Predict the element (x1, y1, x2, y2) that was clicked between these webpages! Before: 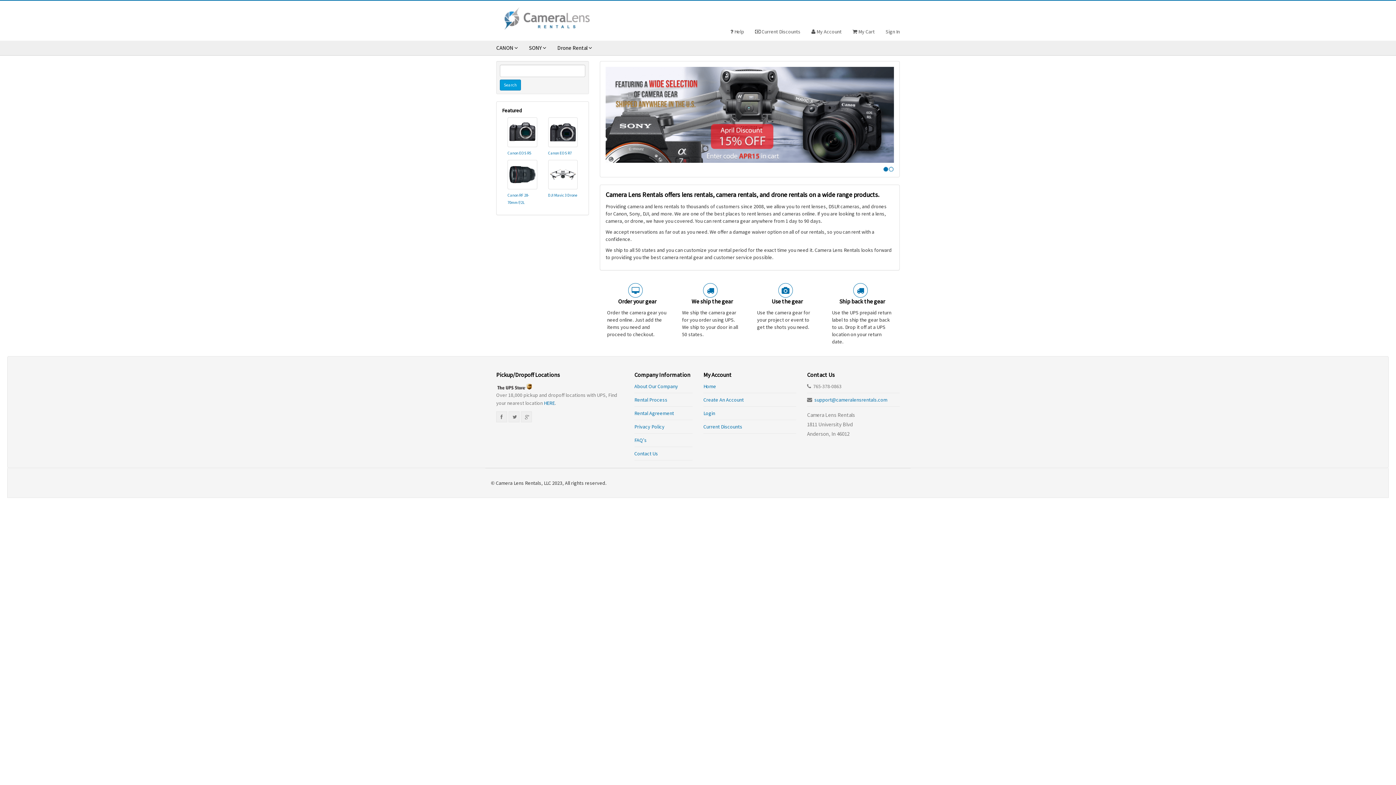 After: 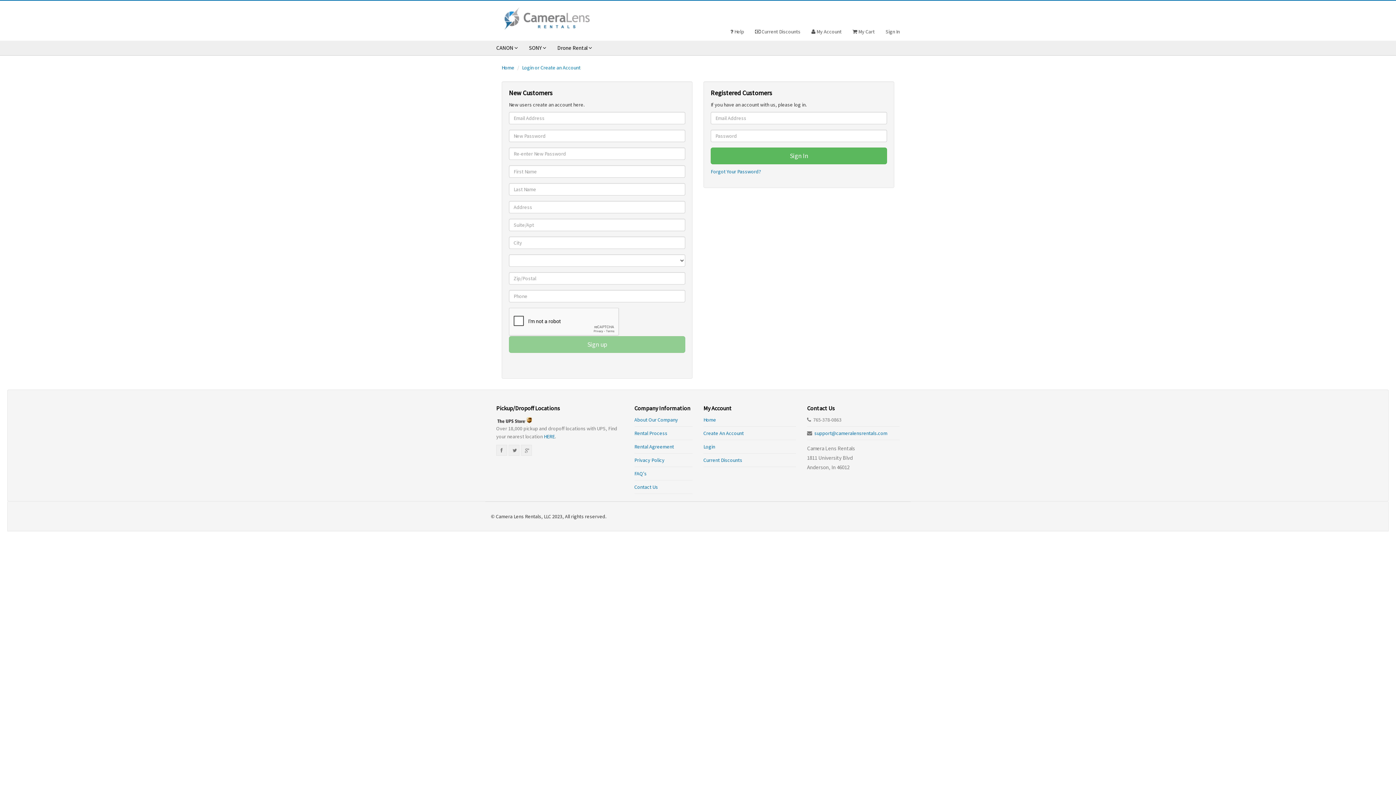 Action: label: Sign In bbox: (880, 22, 905, 40)